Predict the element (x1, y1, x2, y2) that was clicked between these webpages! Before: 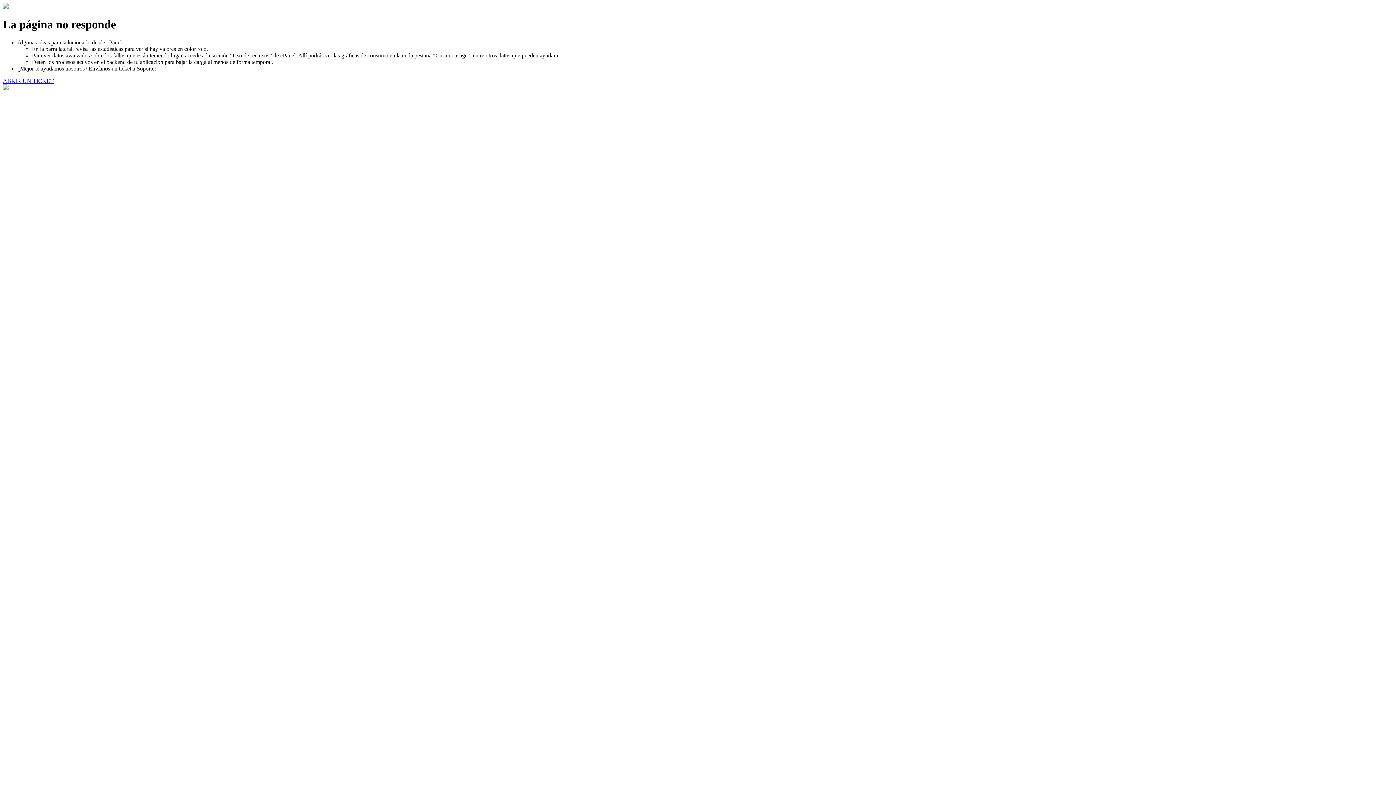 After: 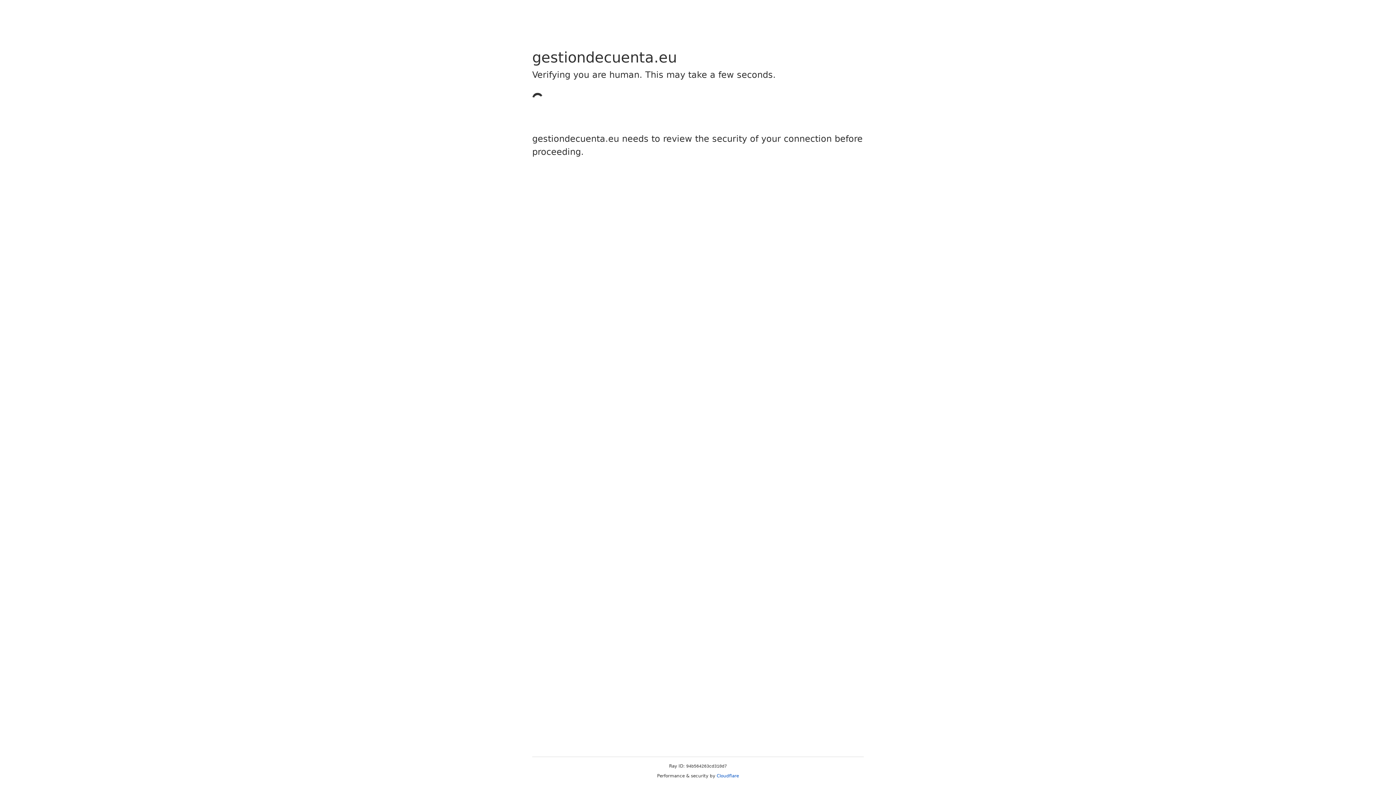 Action: bbox: (2, 77, 53, 83) label: ABRIR UN TICKET